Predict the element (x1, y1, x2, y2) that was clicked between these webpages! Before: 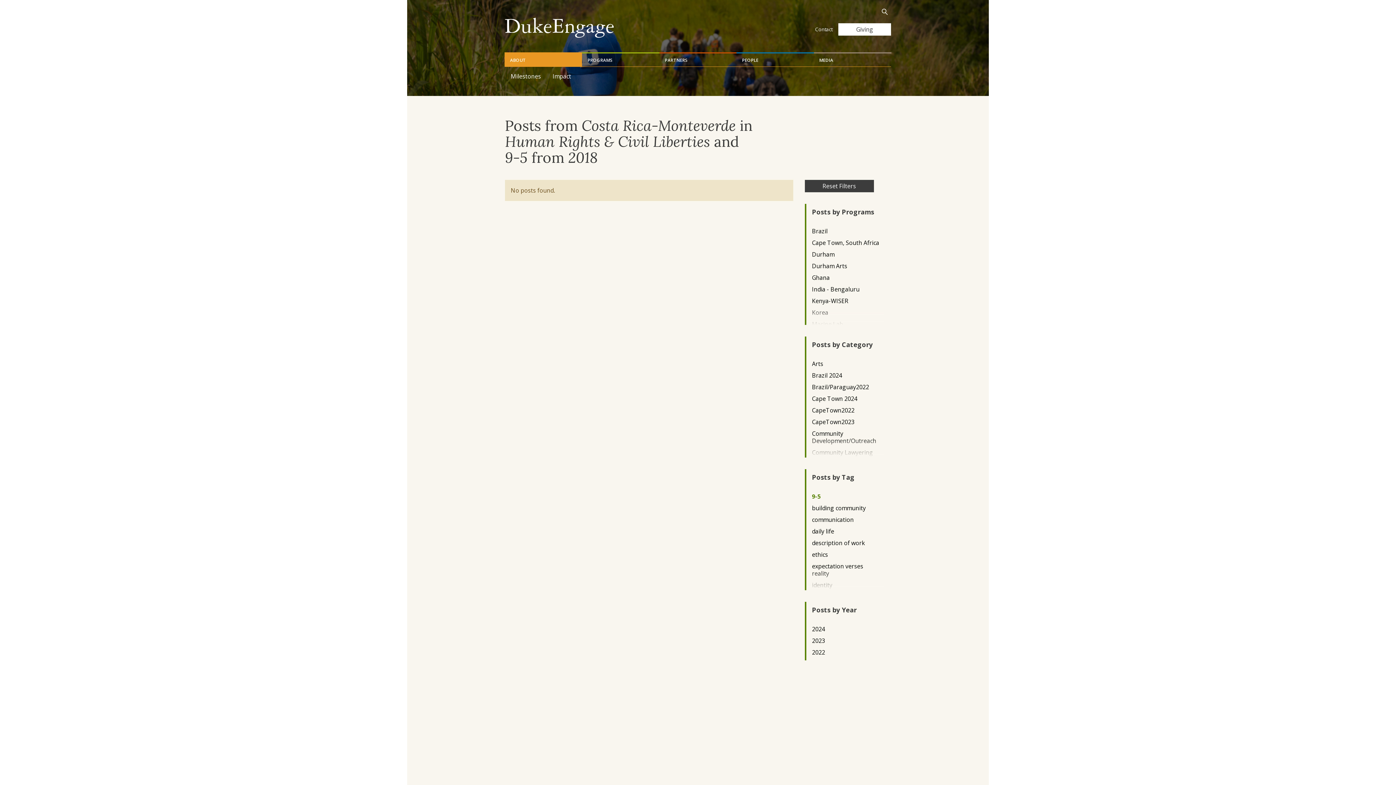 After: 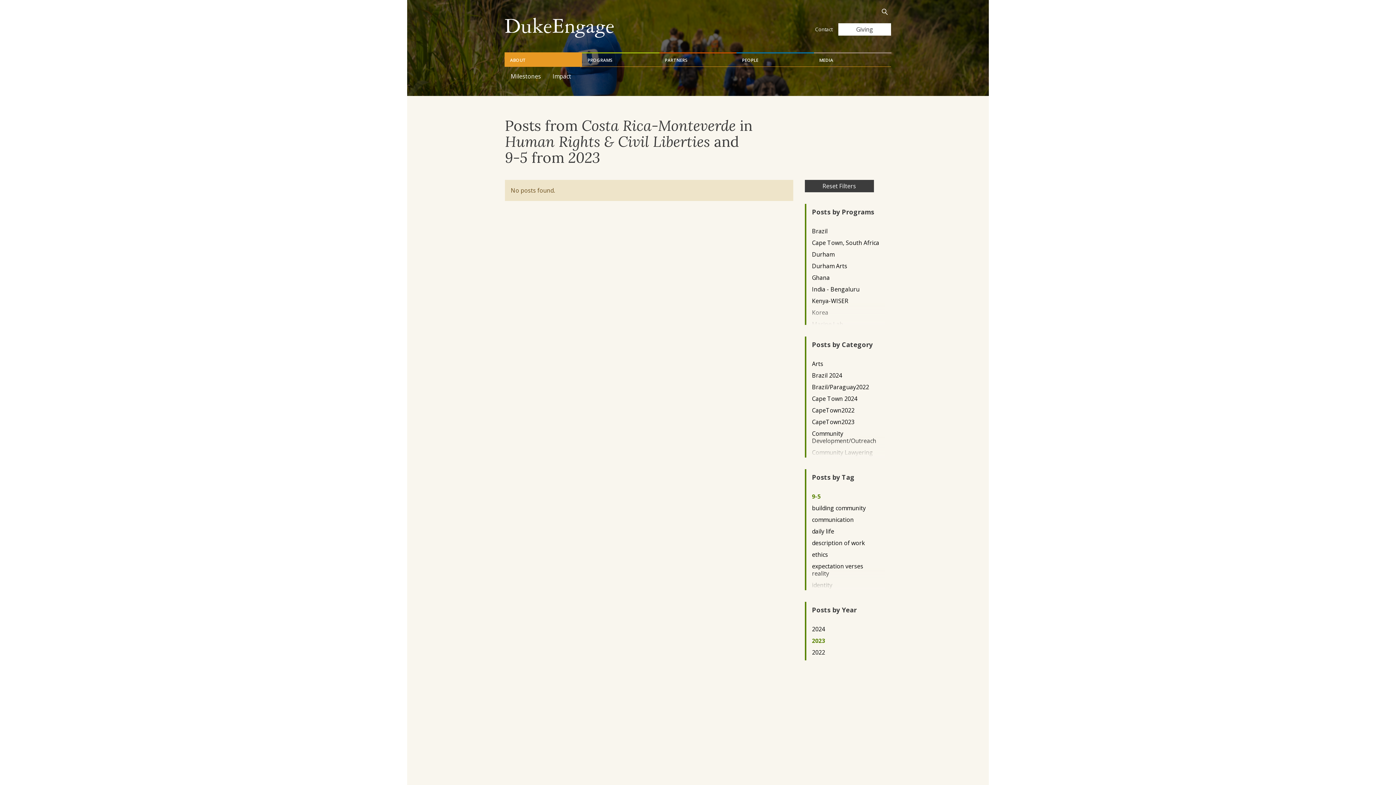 Action: label: 2023 bbox: (812, 637, 879, 644)